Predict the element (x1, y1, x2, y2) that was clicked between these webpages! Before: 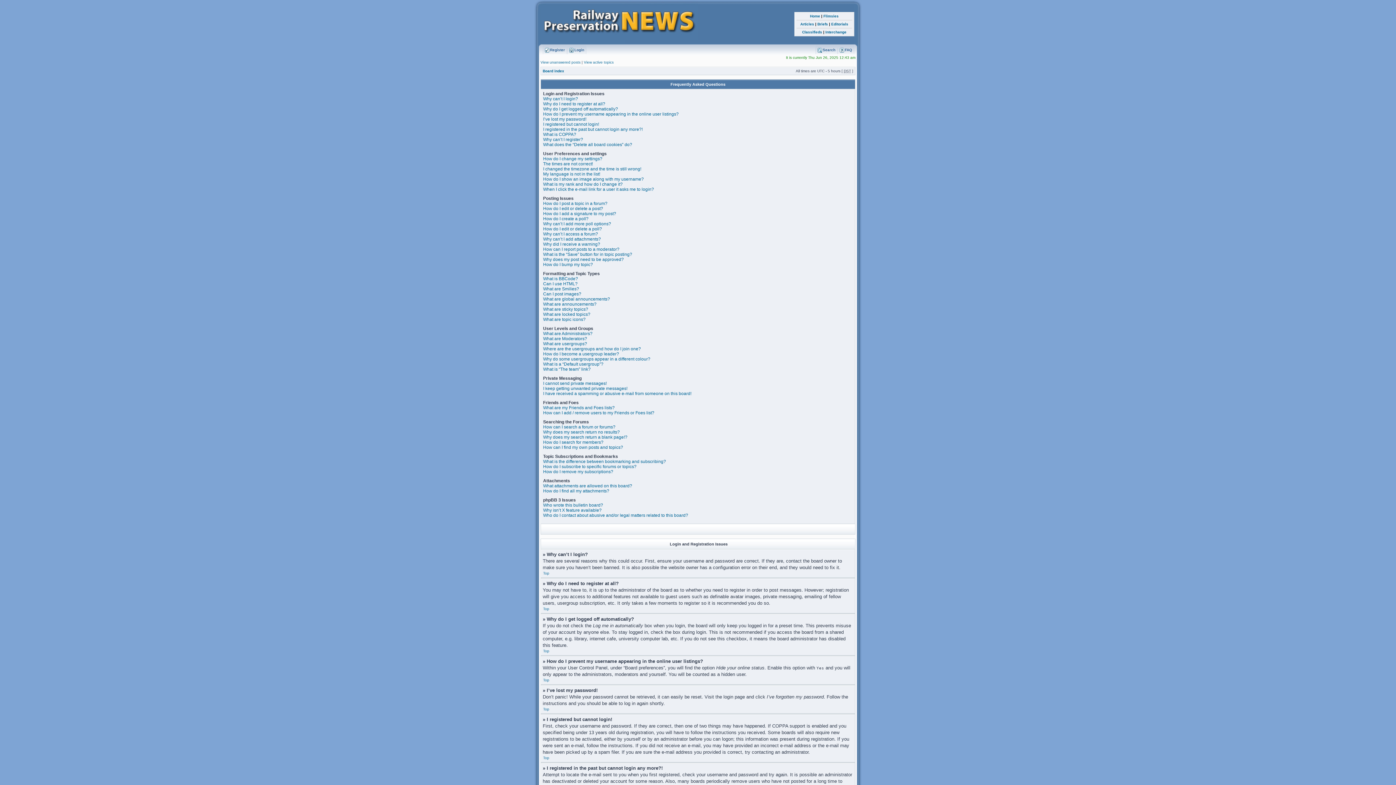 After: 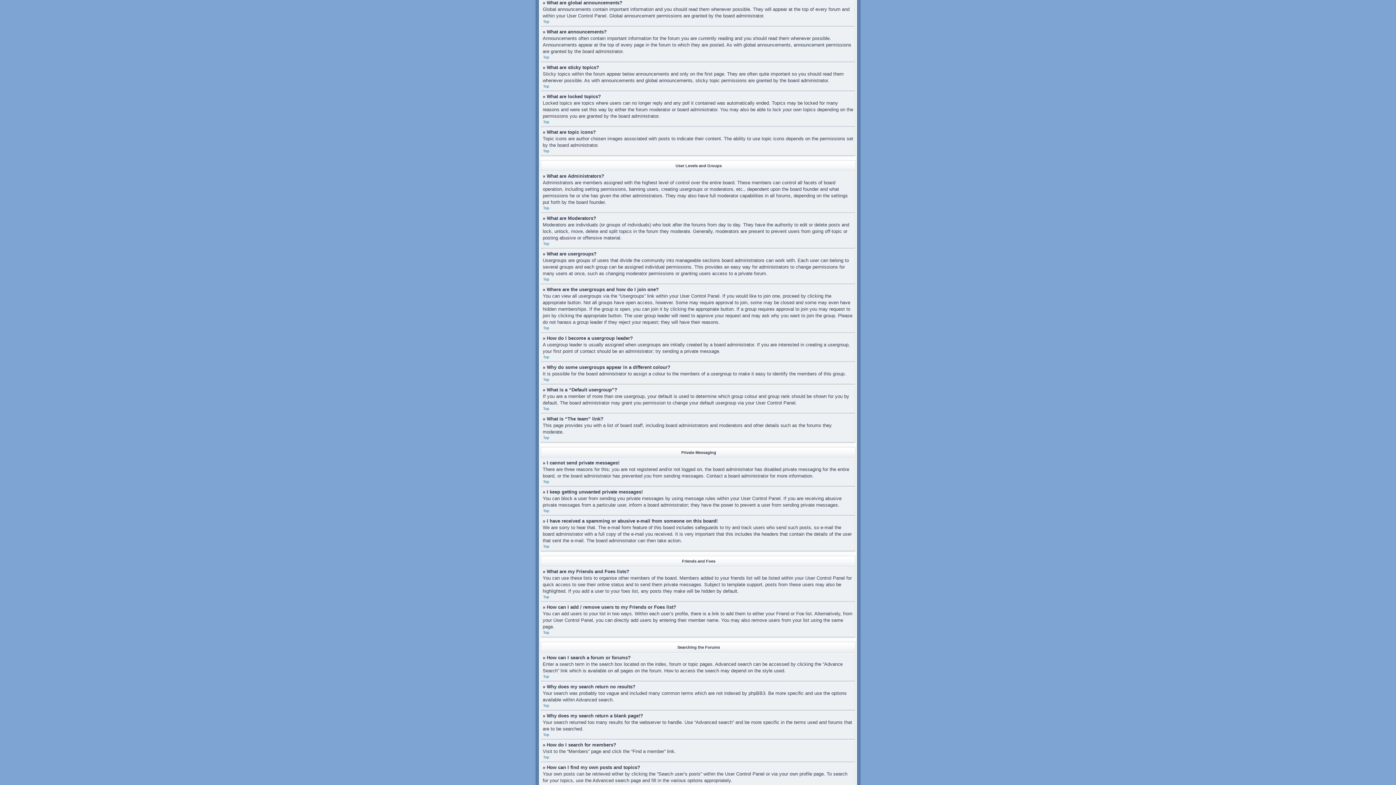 Action: bbox: (543, 296, 610, 301) label: What are global announcements?